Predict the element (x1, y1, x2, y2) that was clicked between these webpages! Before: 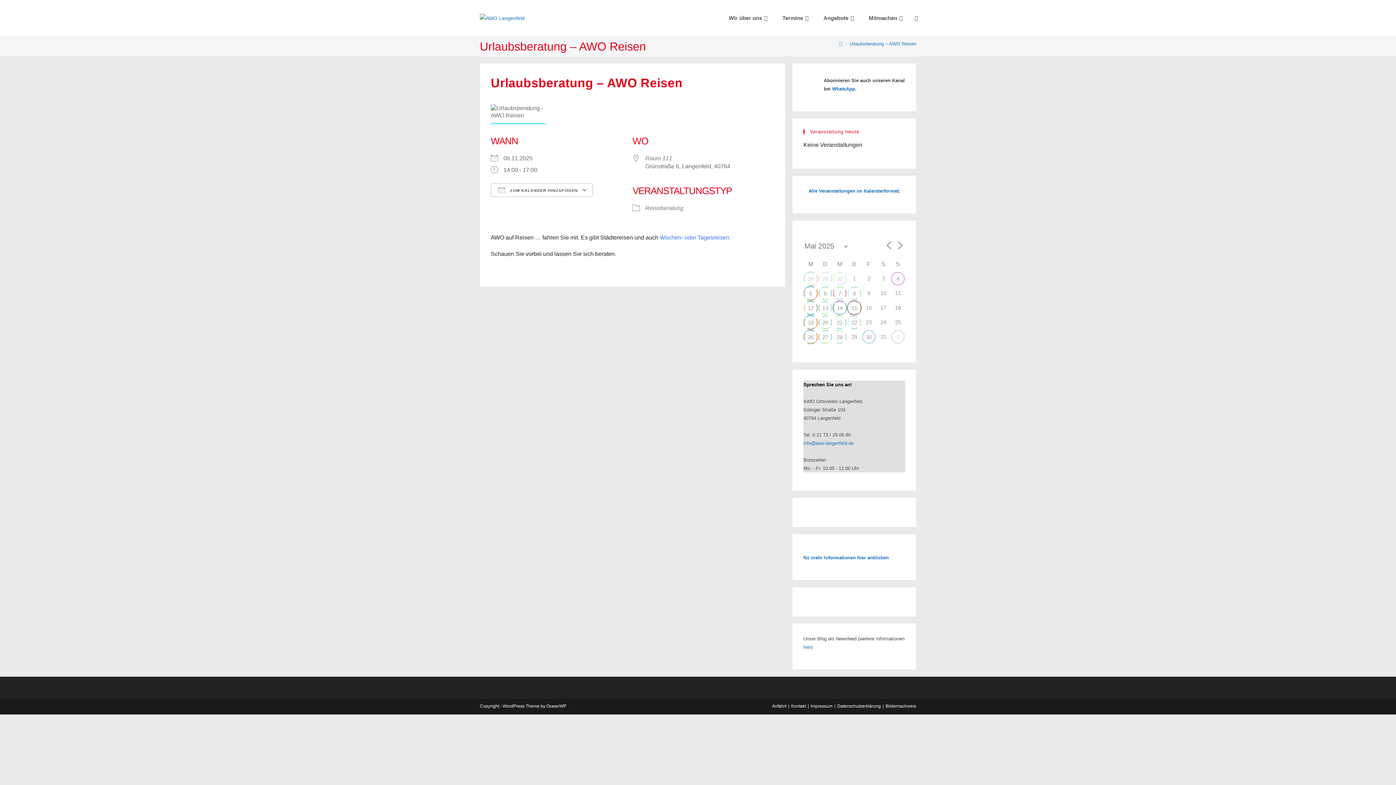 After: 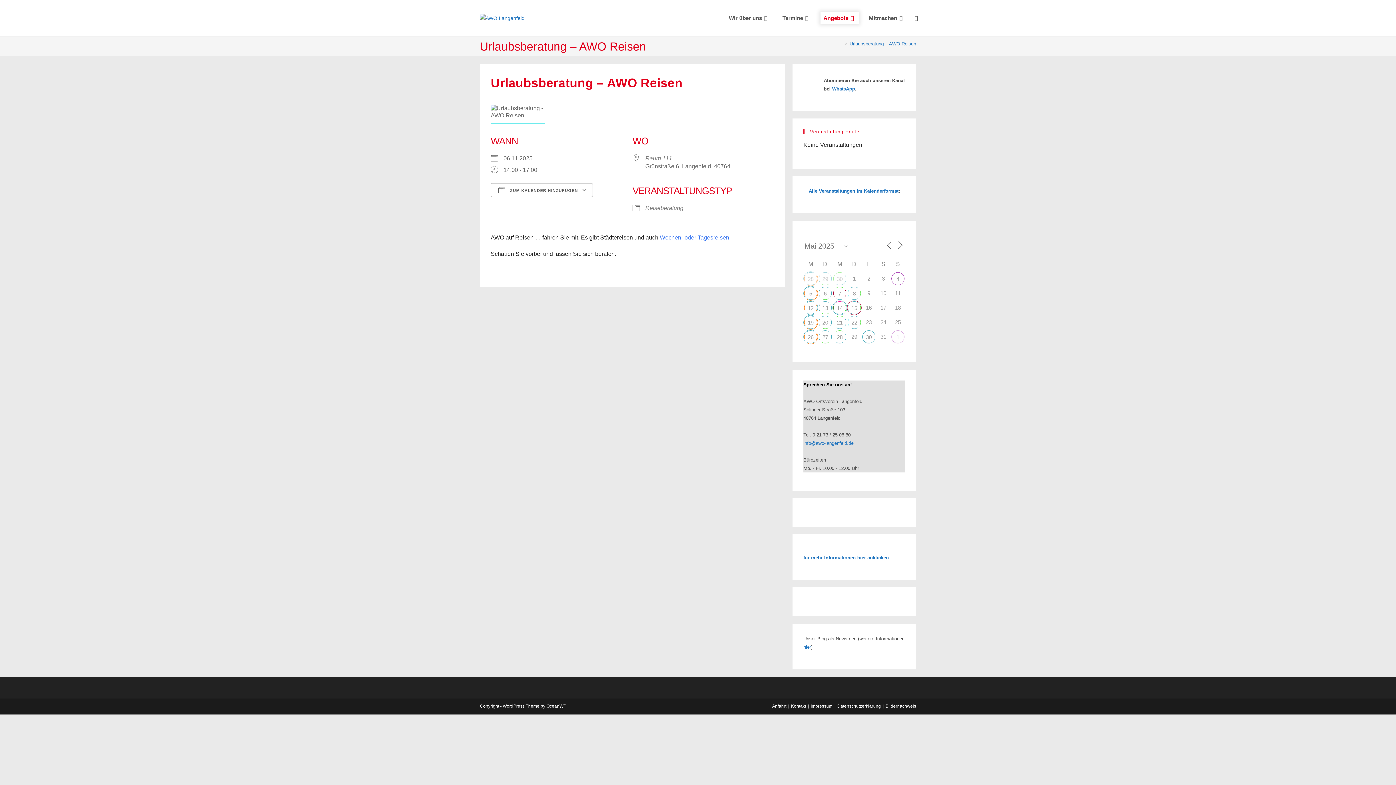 Action: label: Angebote bbox: (817, 0, 862, 36)